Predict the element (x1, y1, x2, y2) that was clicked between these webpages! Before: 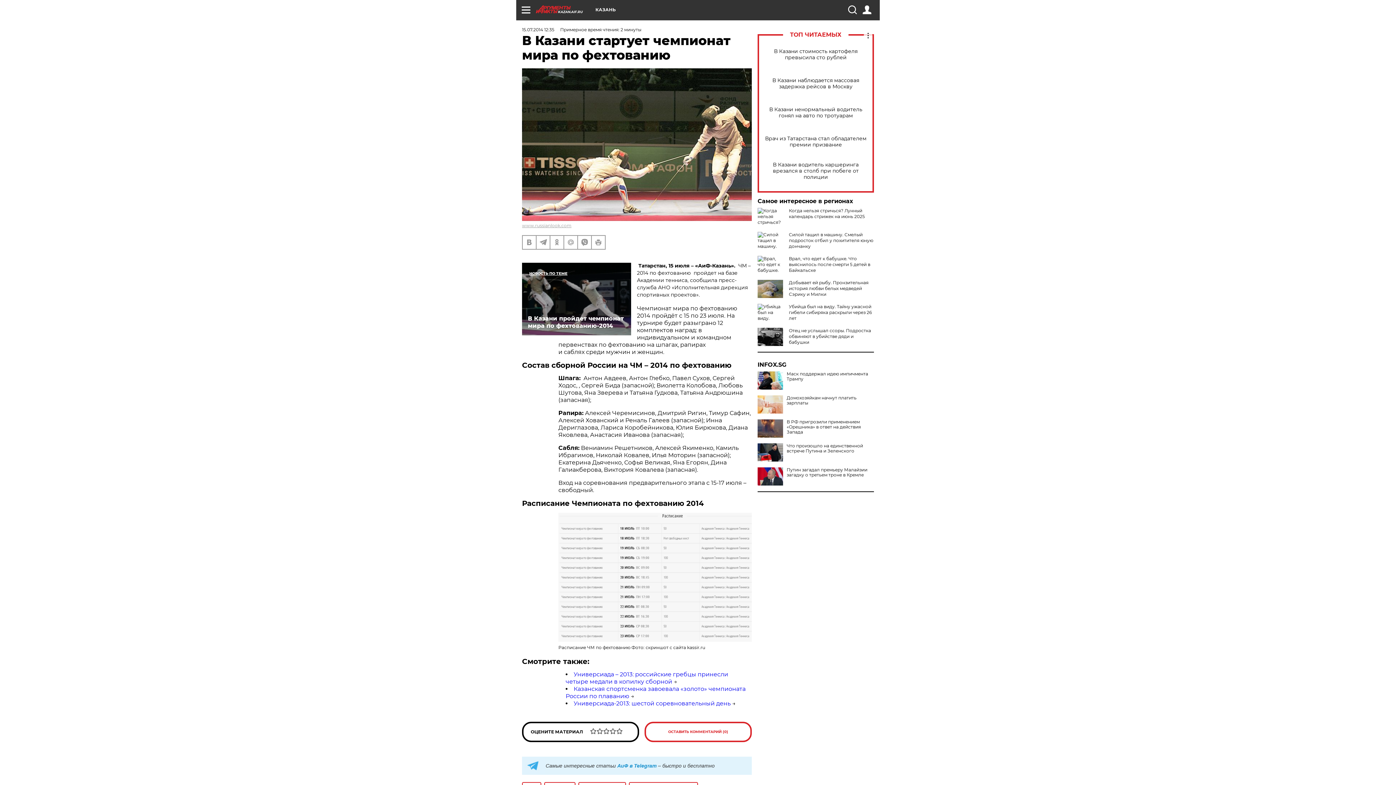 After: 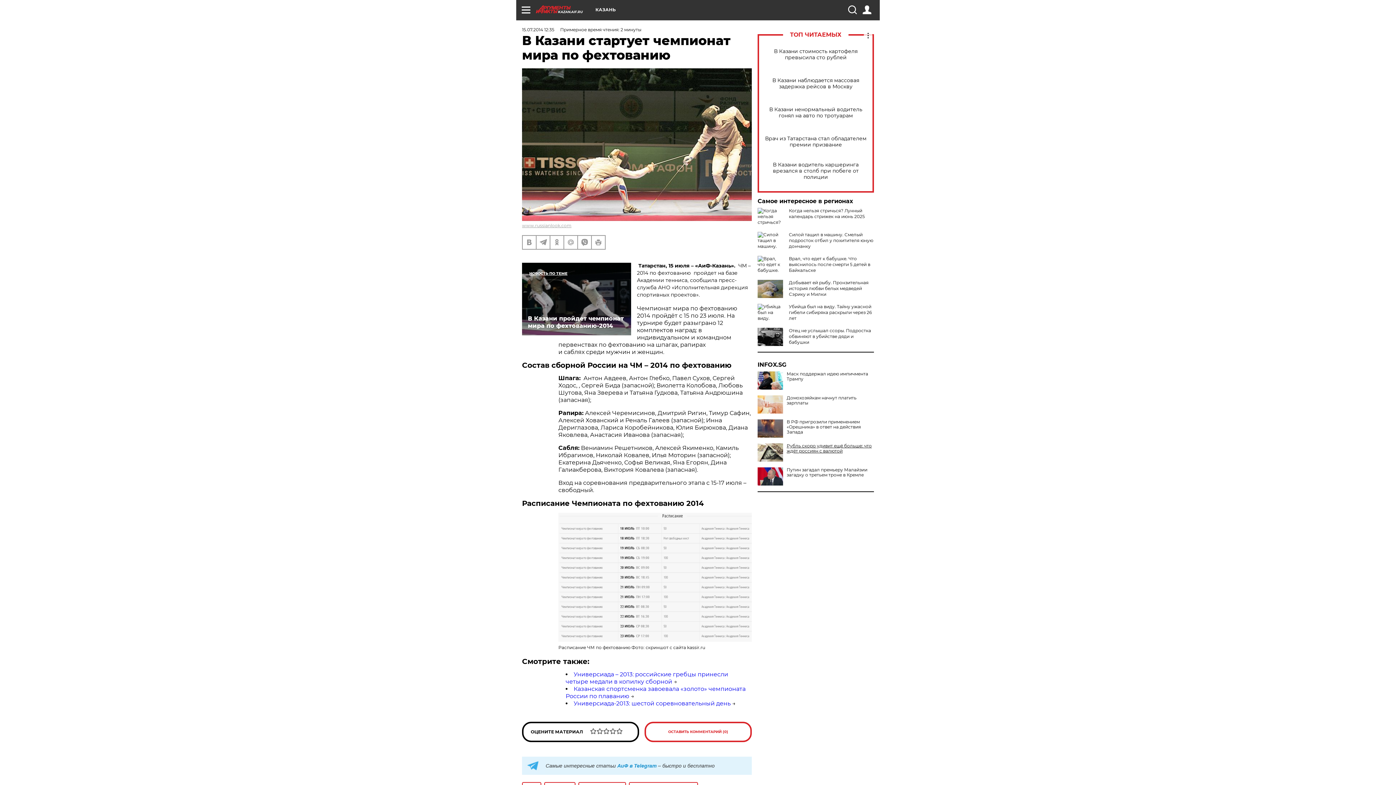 Action: label: Что произошло на единственной встрече Путина и Зеленского bbox: (757, 443, 874, 453)